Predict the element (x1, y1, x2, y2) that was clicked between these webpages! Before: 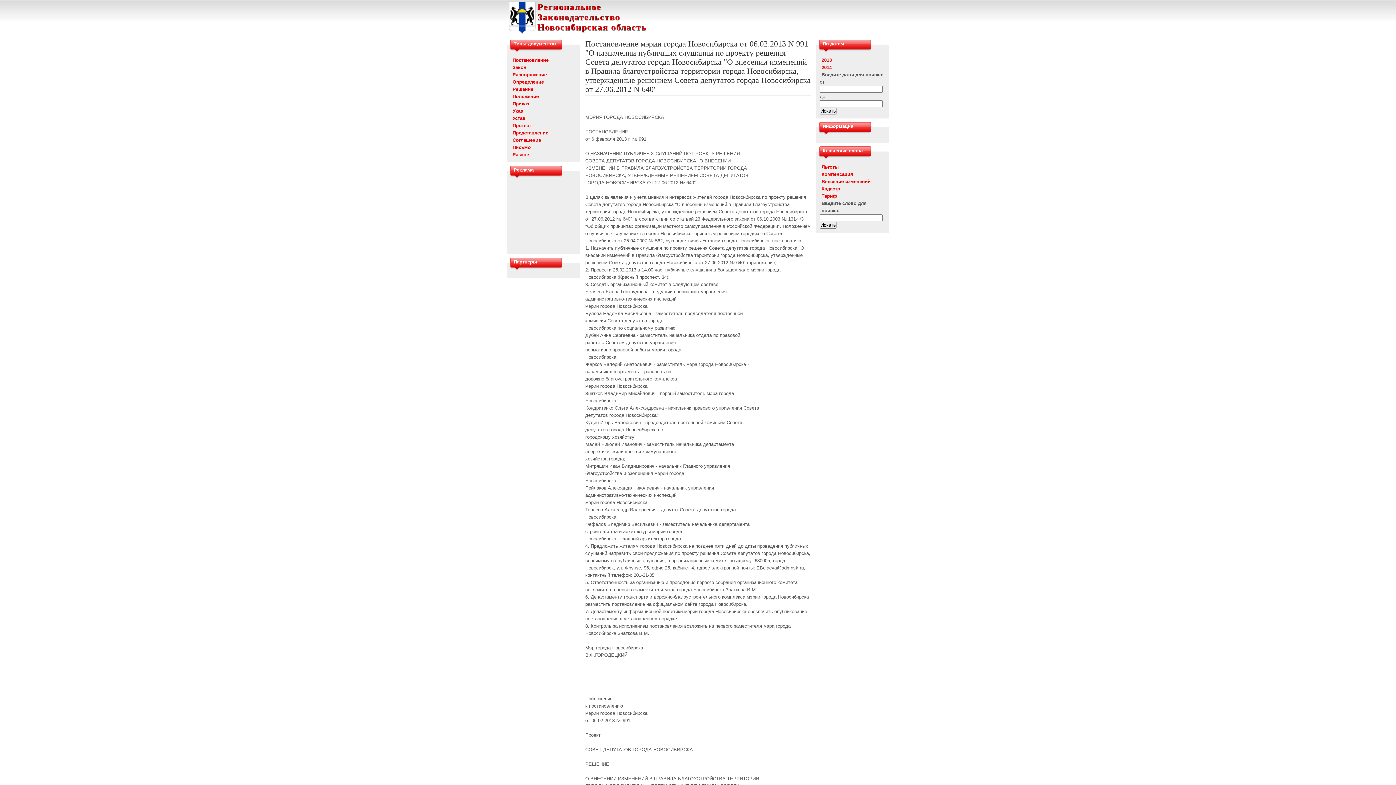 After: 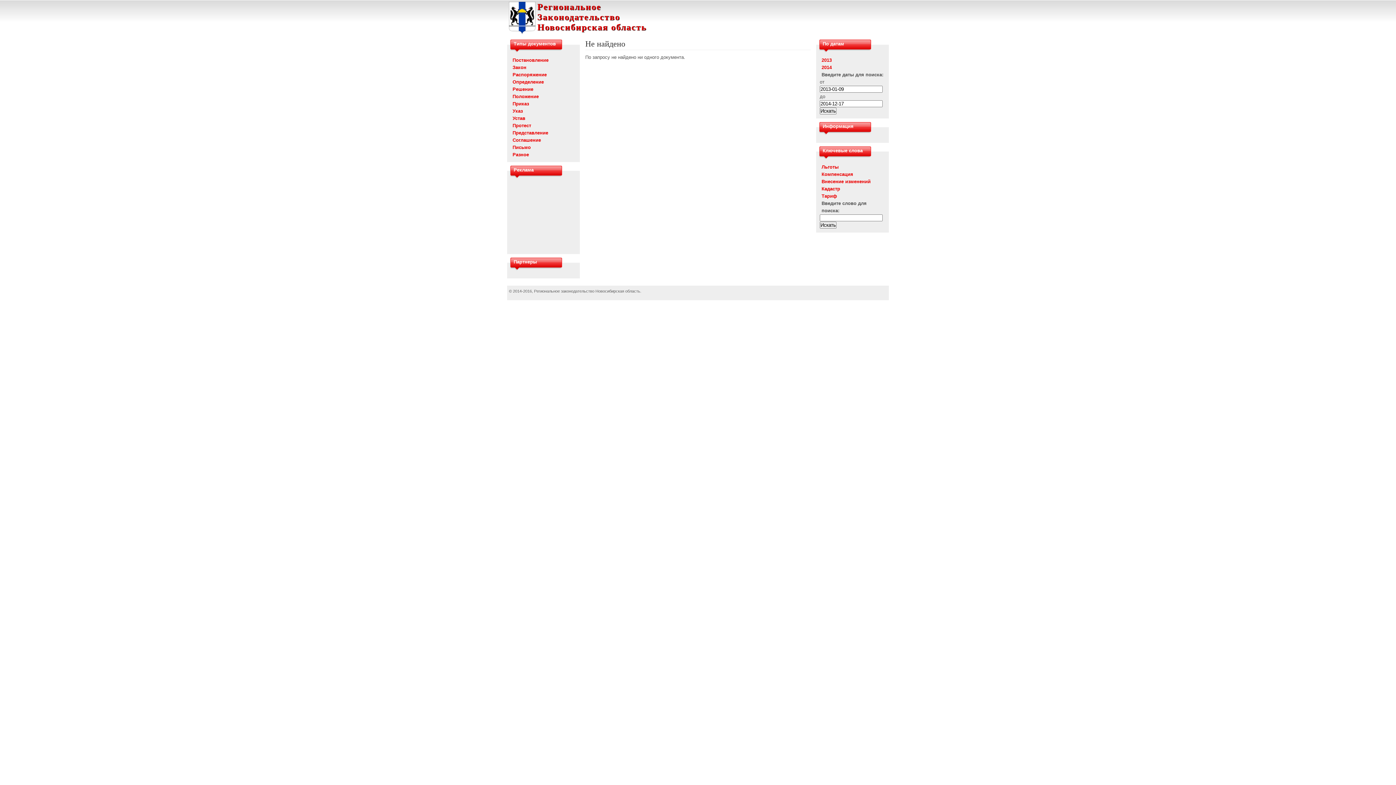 Action: bbox: (512, 108, 522, 113) label: Указ